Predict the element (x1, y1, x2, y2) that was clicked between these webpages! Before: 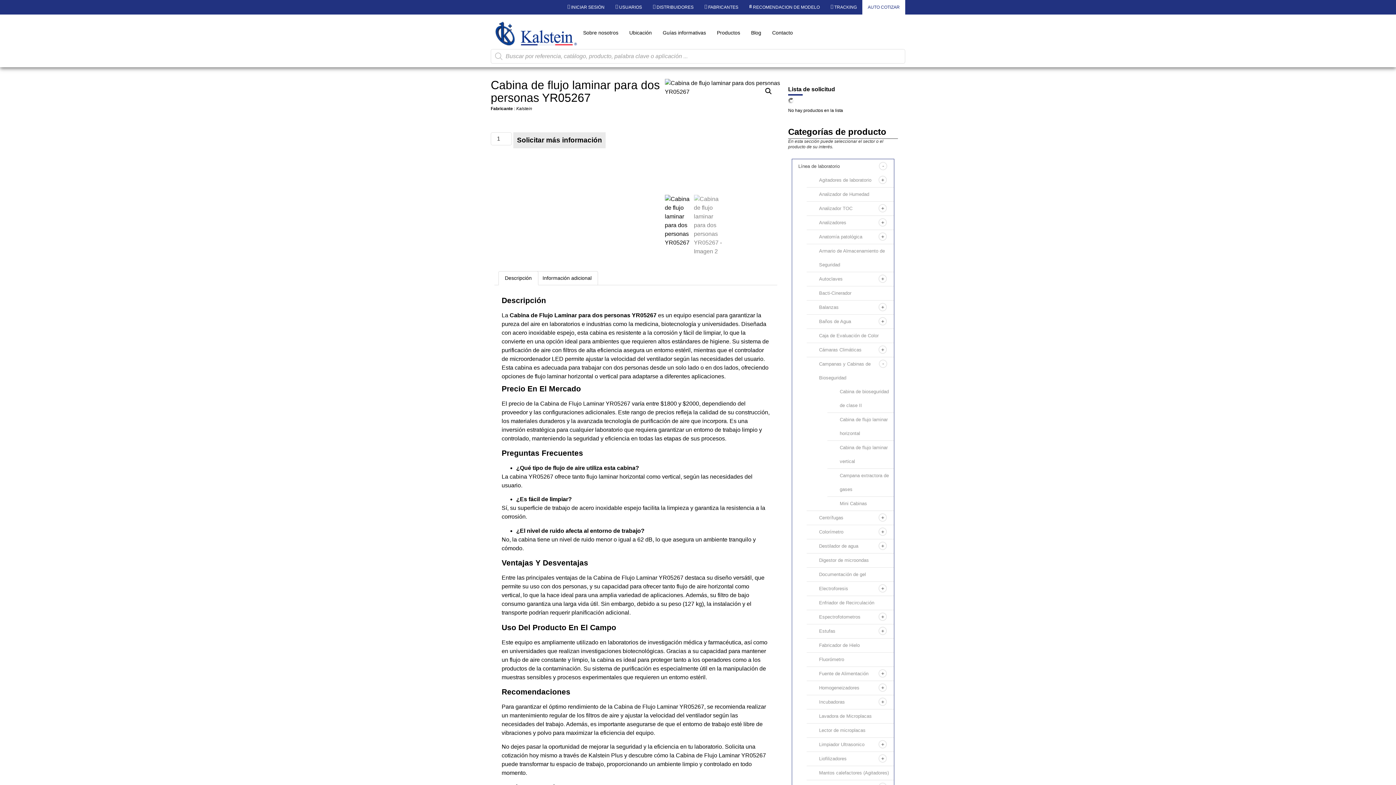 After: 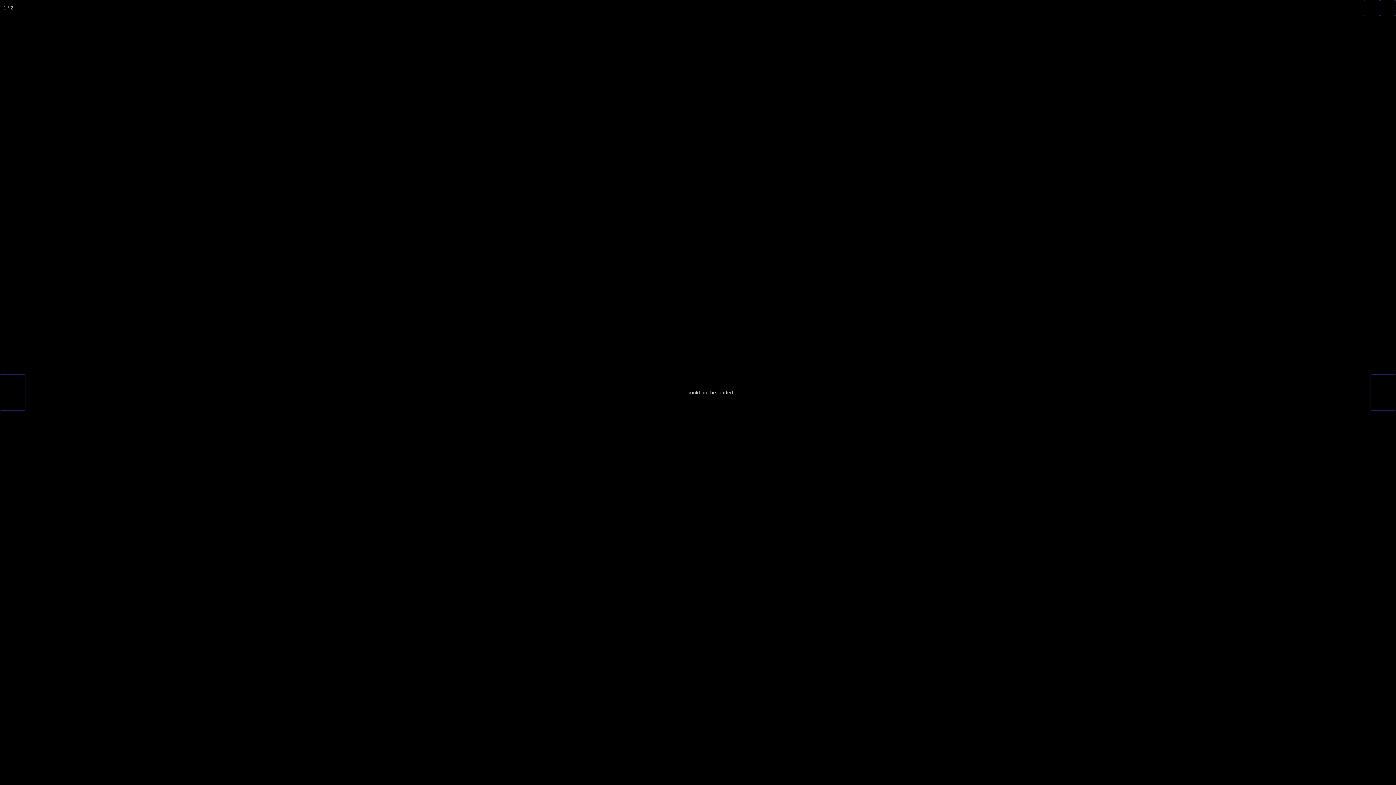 Action: bbox: (762, 84, 775, 97) label: Ver galería de imágenes a pantalla completa